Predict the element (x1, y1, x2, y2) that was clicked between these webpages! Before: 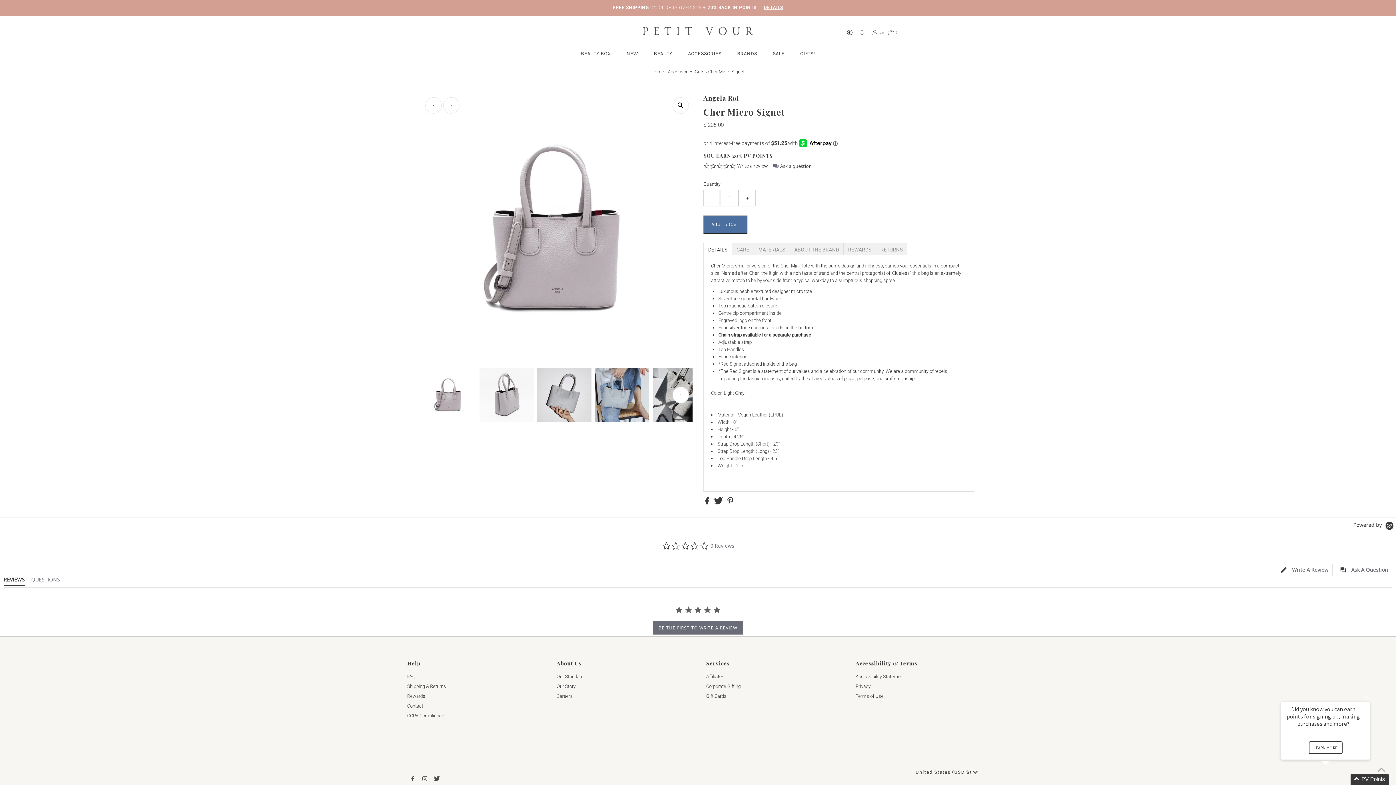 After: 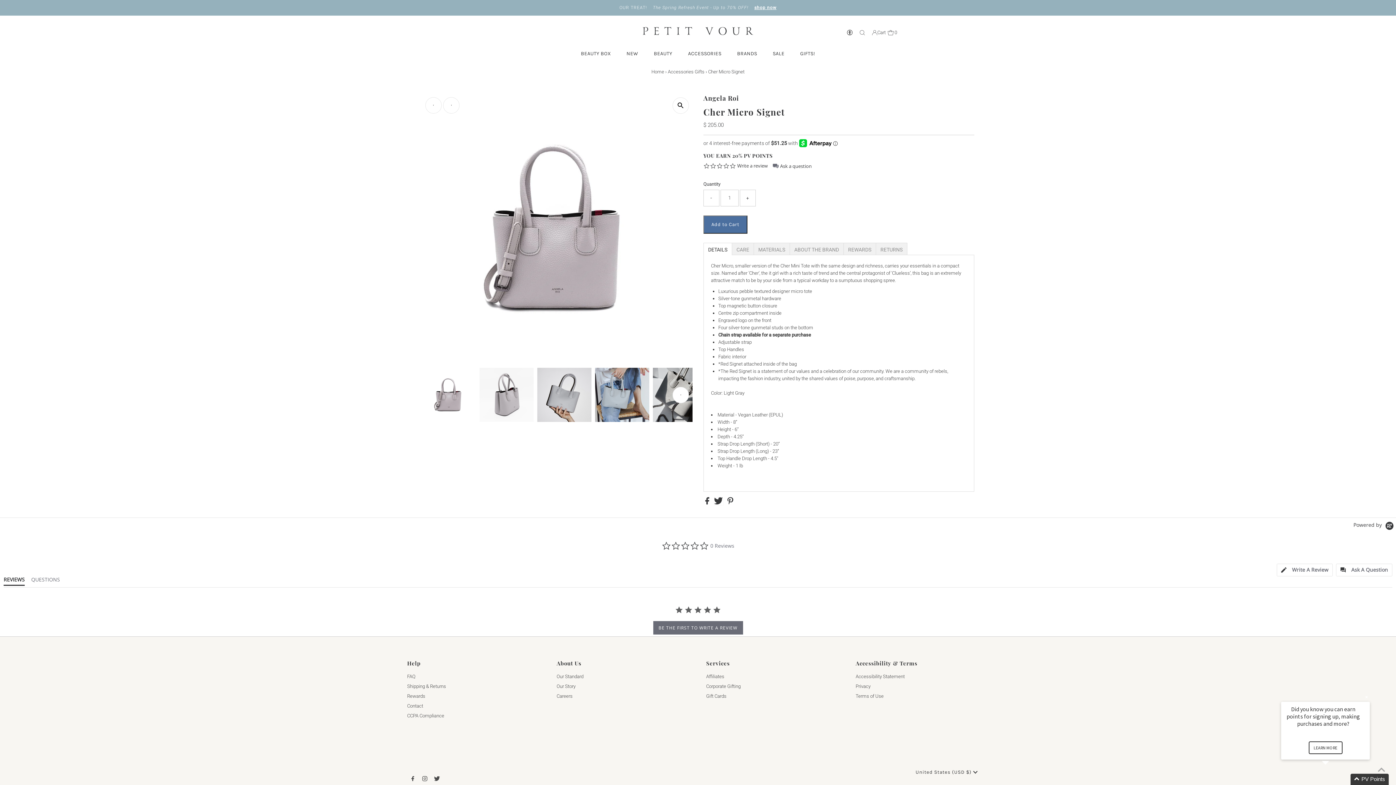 Action: label:   bbox: (714, 493, 724, 498)